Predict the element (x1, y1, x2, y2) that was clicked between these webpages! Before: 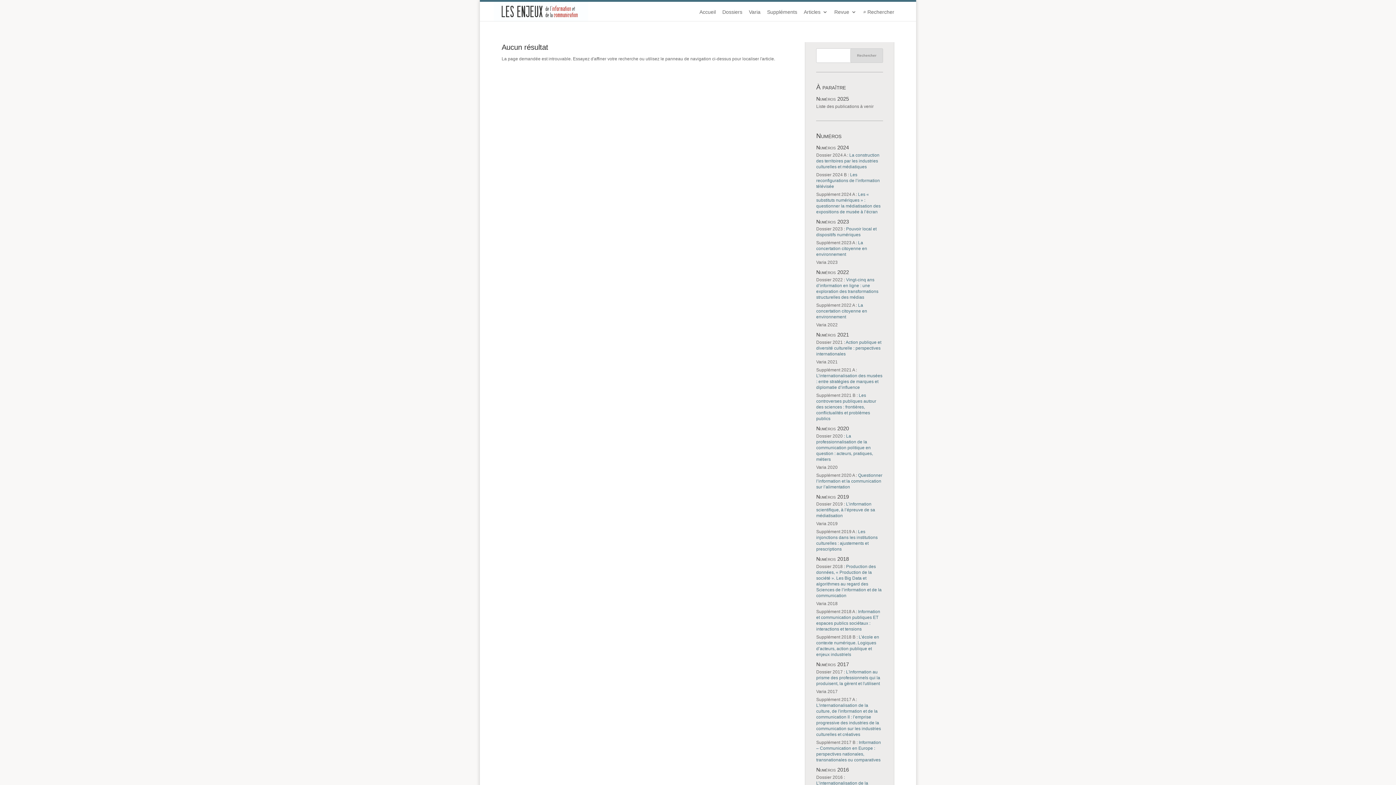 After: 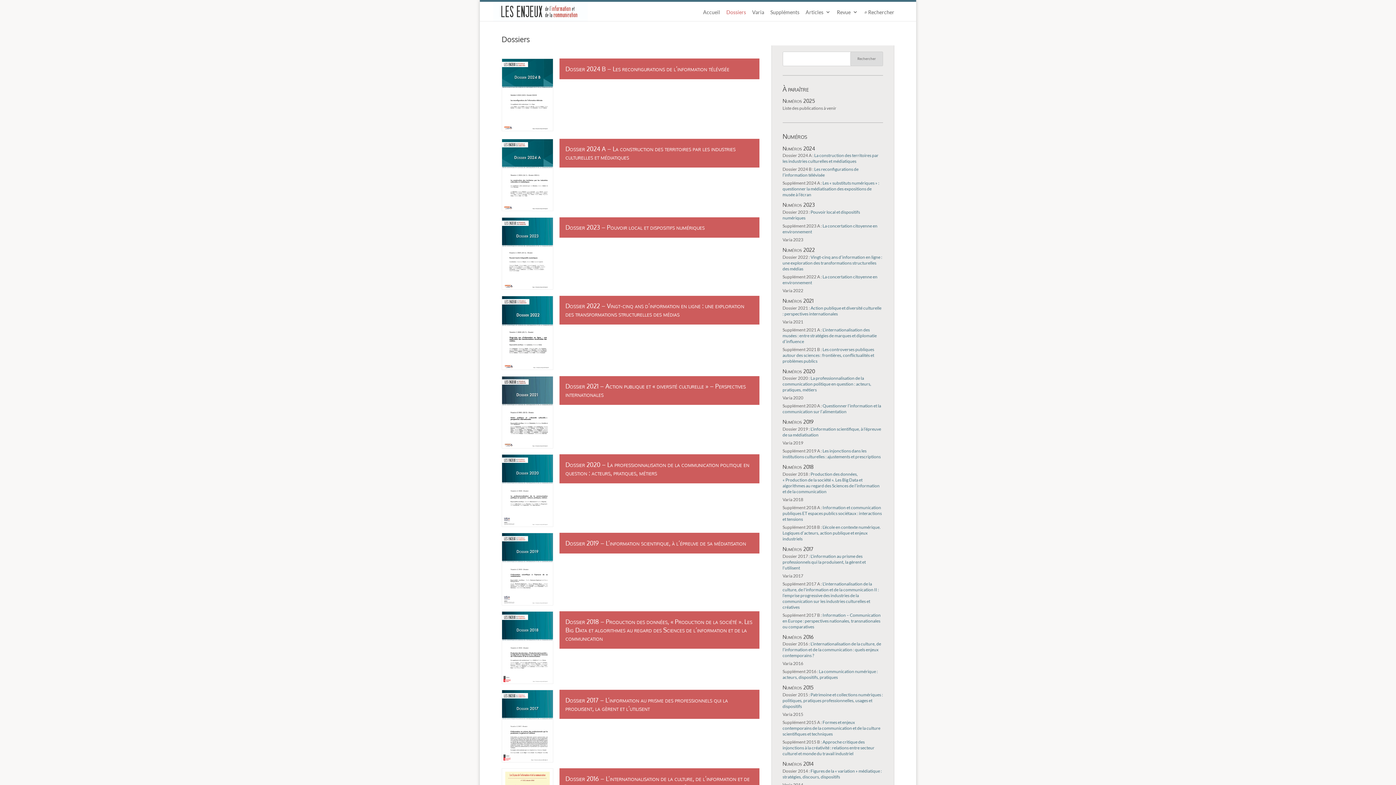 Action: bbox: (722, 8, 742, 21) label: Dossiers